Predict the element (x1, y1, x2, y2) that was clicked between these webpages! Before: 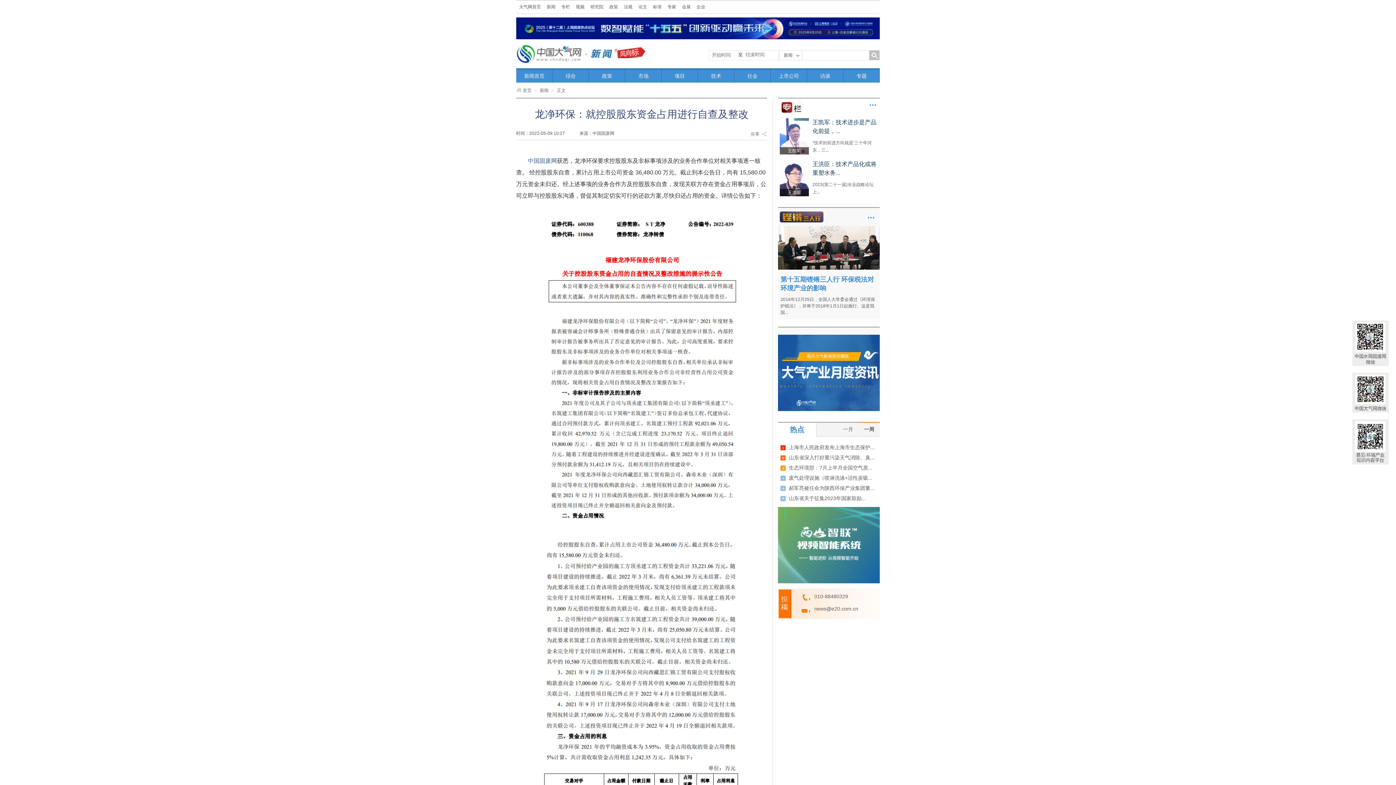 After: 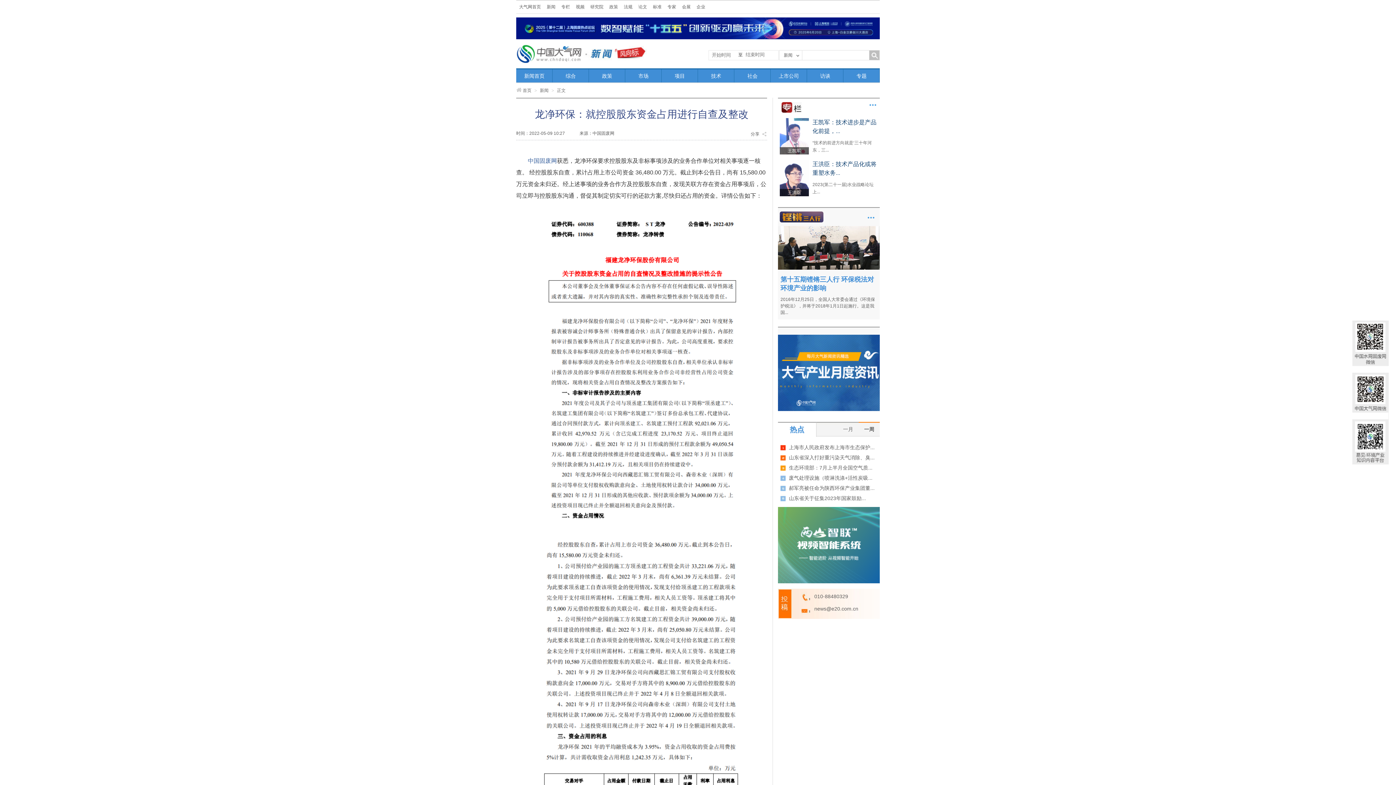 Action: bbox: (780, 160, 809, 165) label: 王洪臣